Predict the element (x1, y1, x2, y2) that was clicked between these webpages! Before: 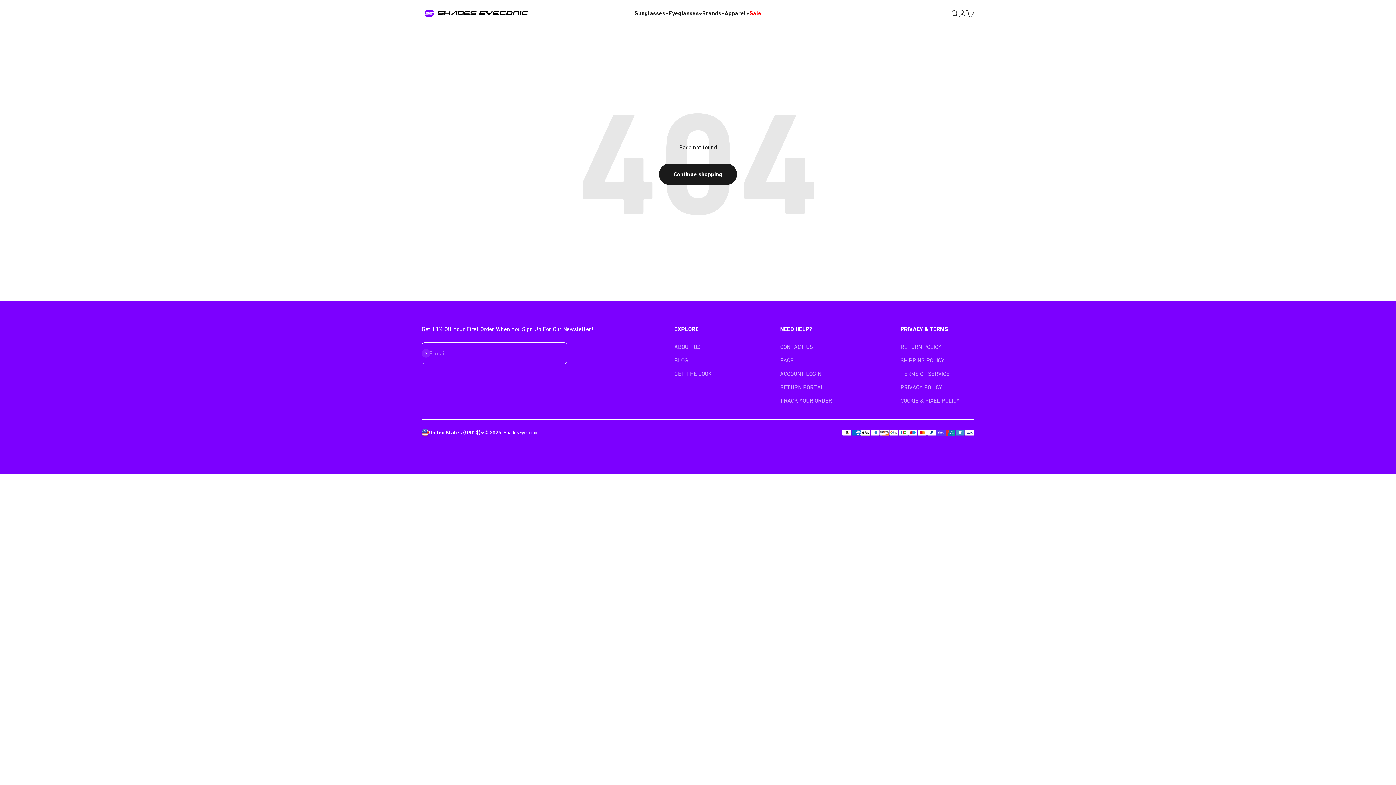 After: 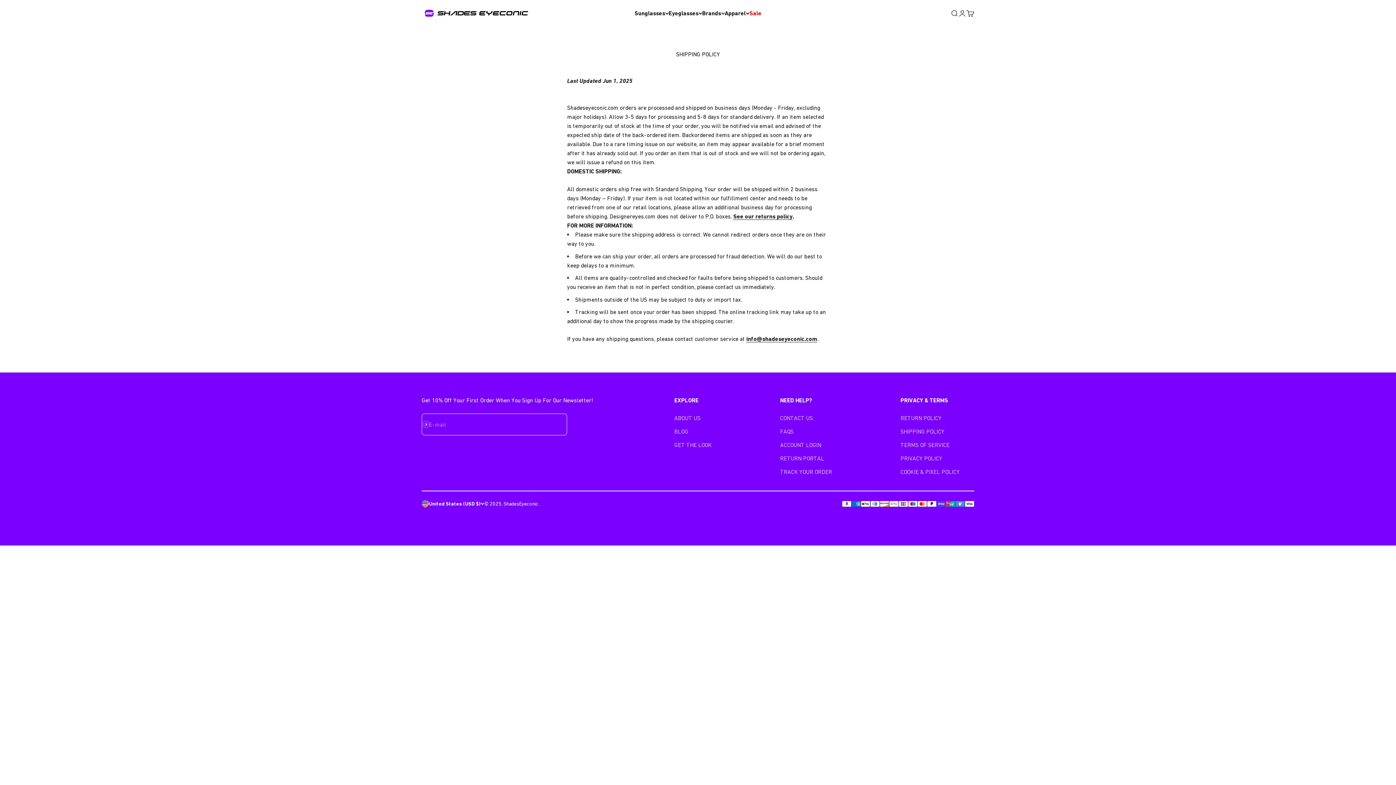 Action: label: SHIPPING POLICY bbox: (900, 356, 944, 365)